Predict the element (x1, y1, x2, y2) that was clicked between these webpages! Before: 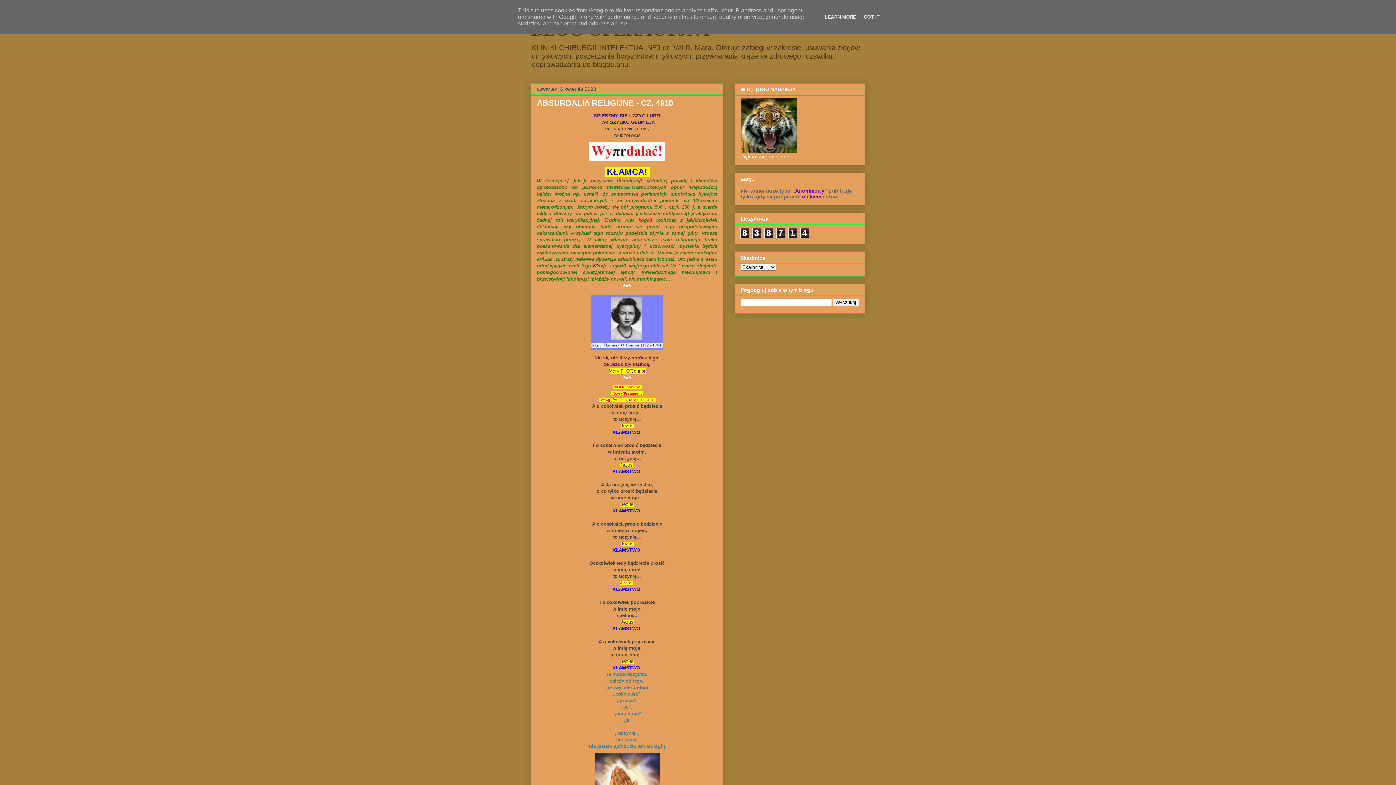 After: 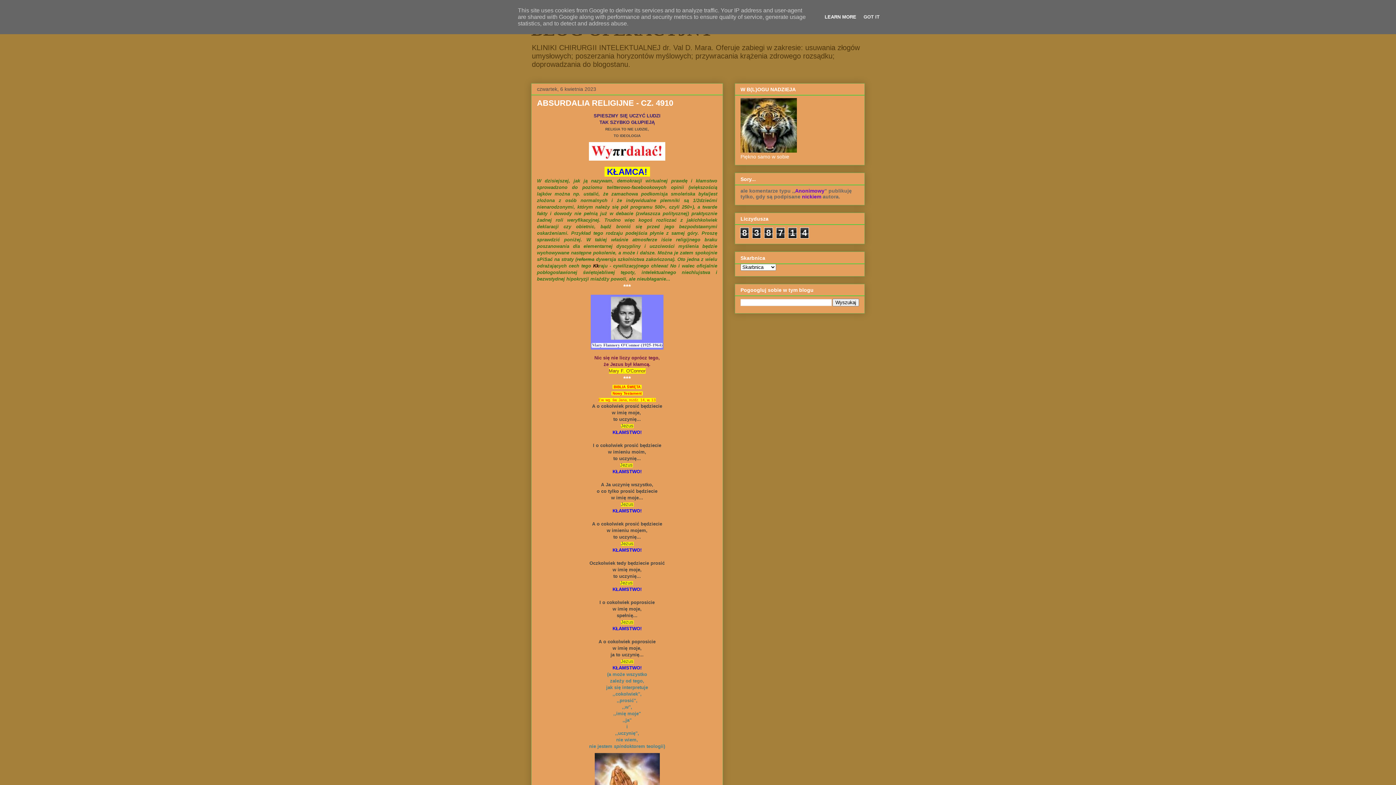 Action: bbox: (822, 14, 858, 19) label: LEARN MORE